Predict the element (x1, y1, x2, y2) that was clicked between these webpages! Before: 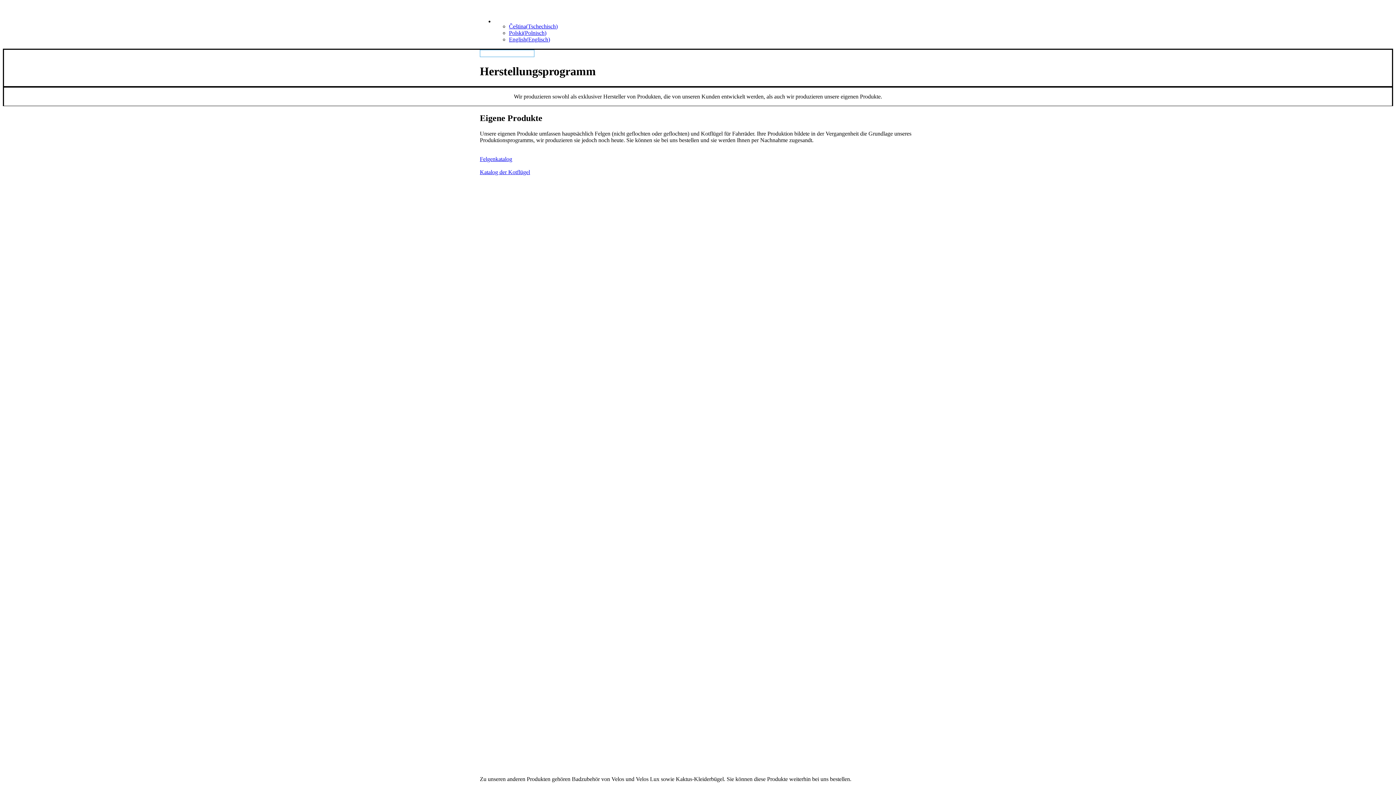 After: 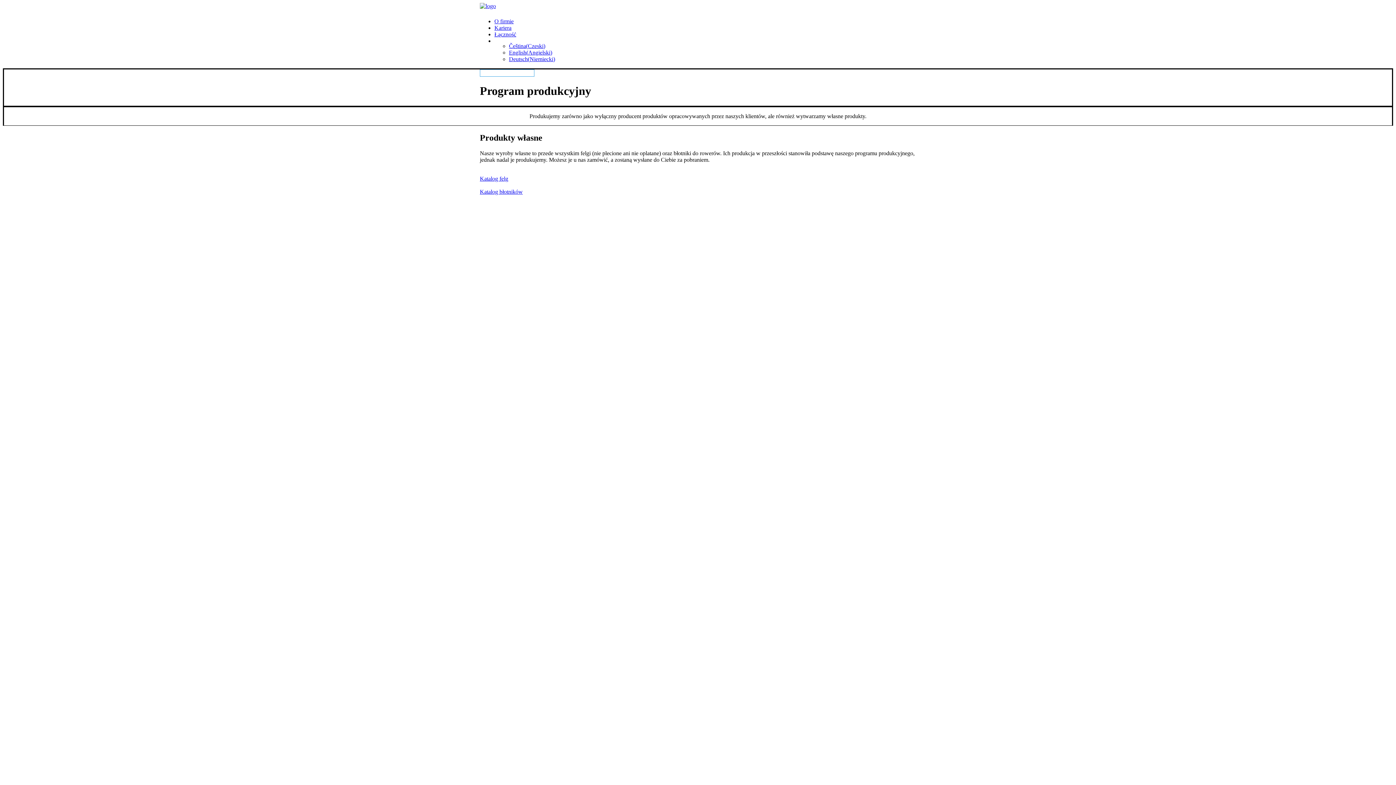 Action: label: Polski
(Polnisch) bbox: (509, 29, 916, 36)